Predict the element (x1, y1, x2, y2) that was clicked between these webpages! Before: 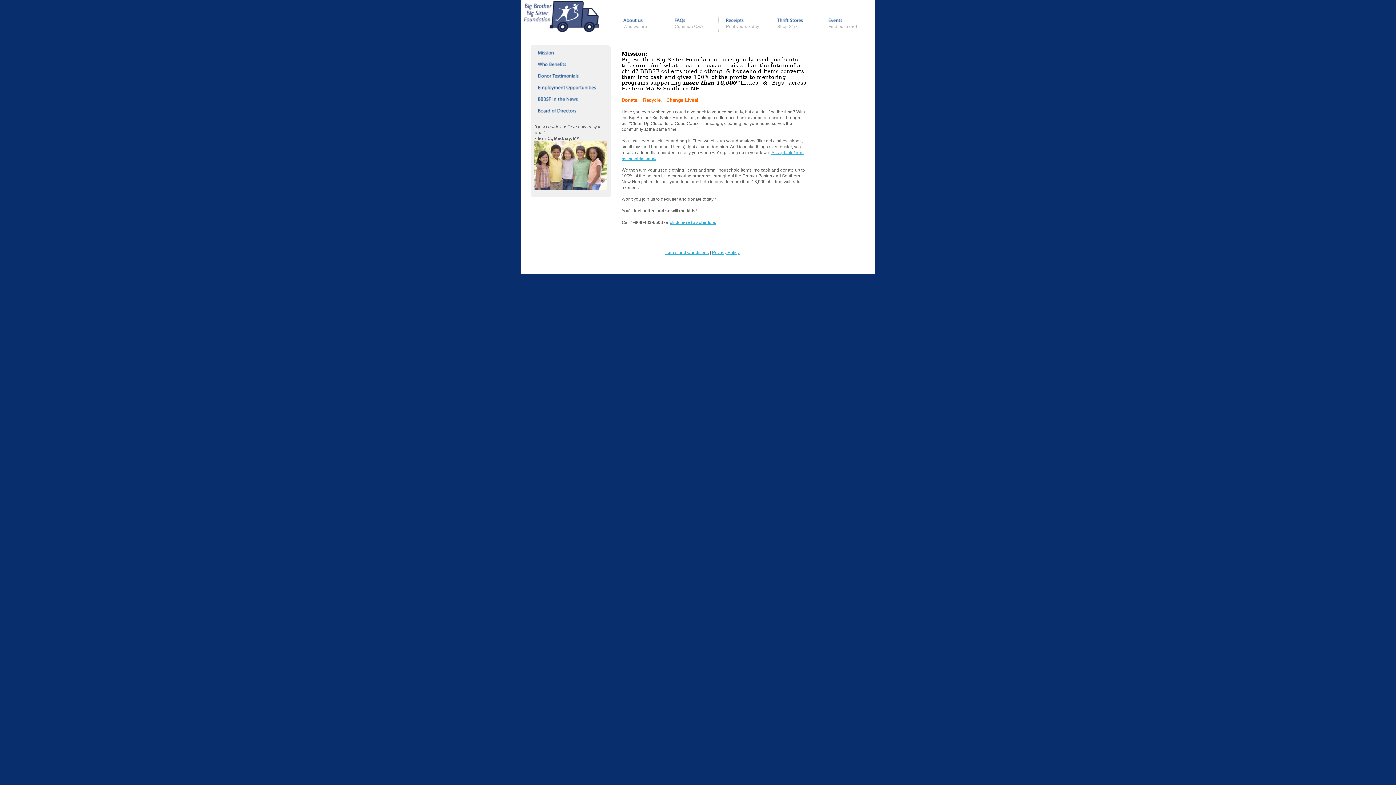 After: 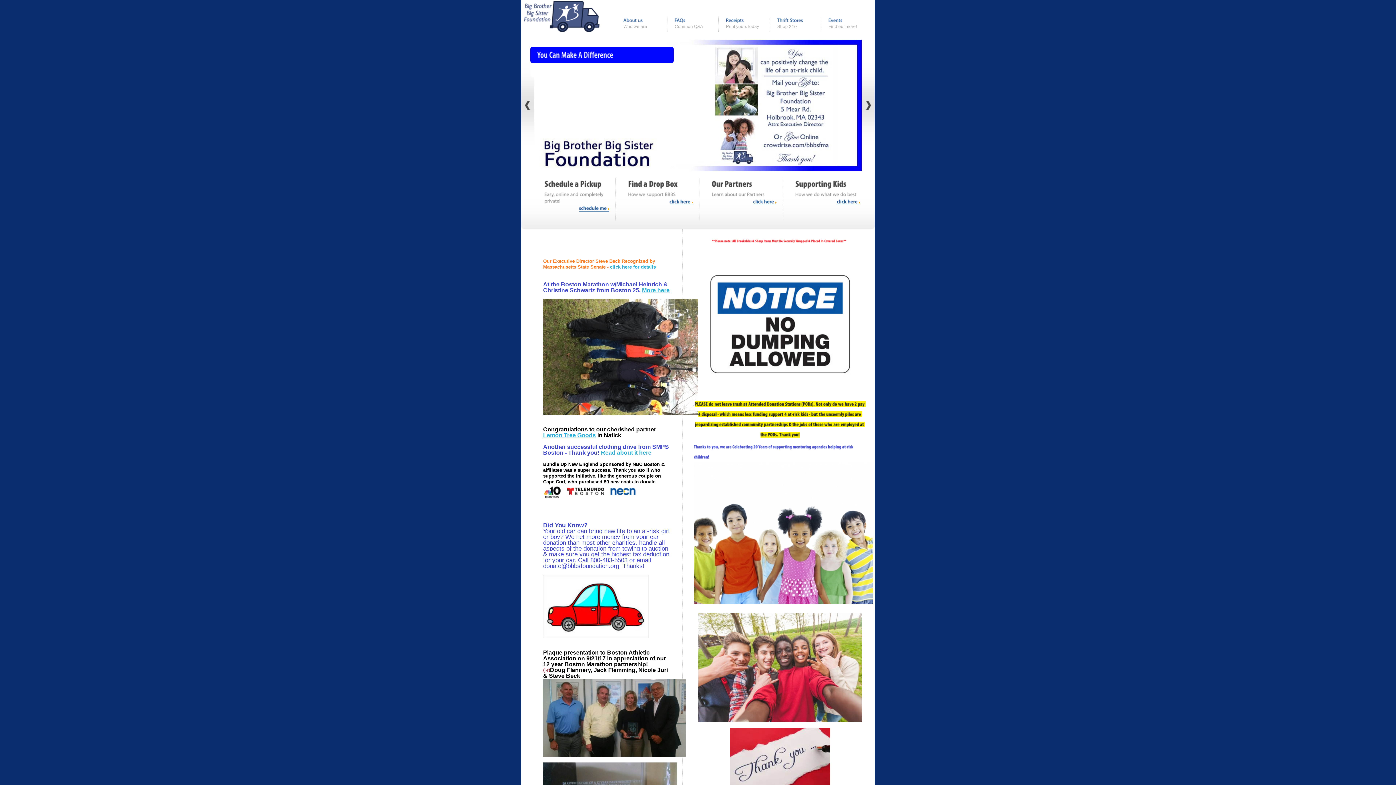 Action: bbox: (532, 46, 609, 58) label: Mission